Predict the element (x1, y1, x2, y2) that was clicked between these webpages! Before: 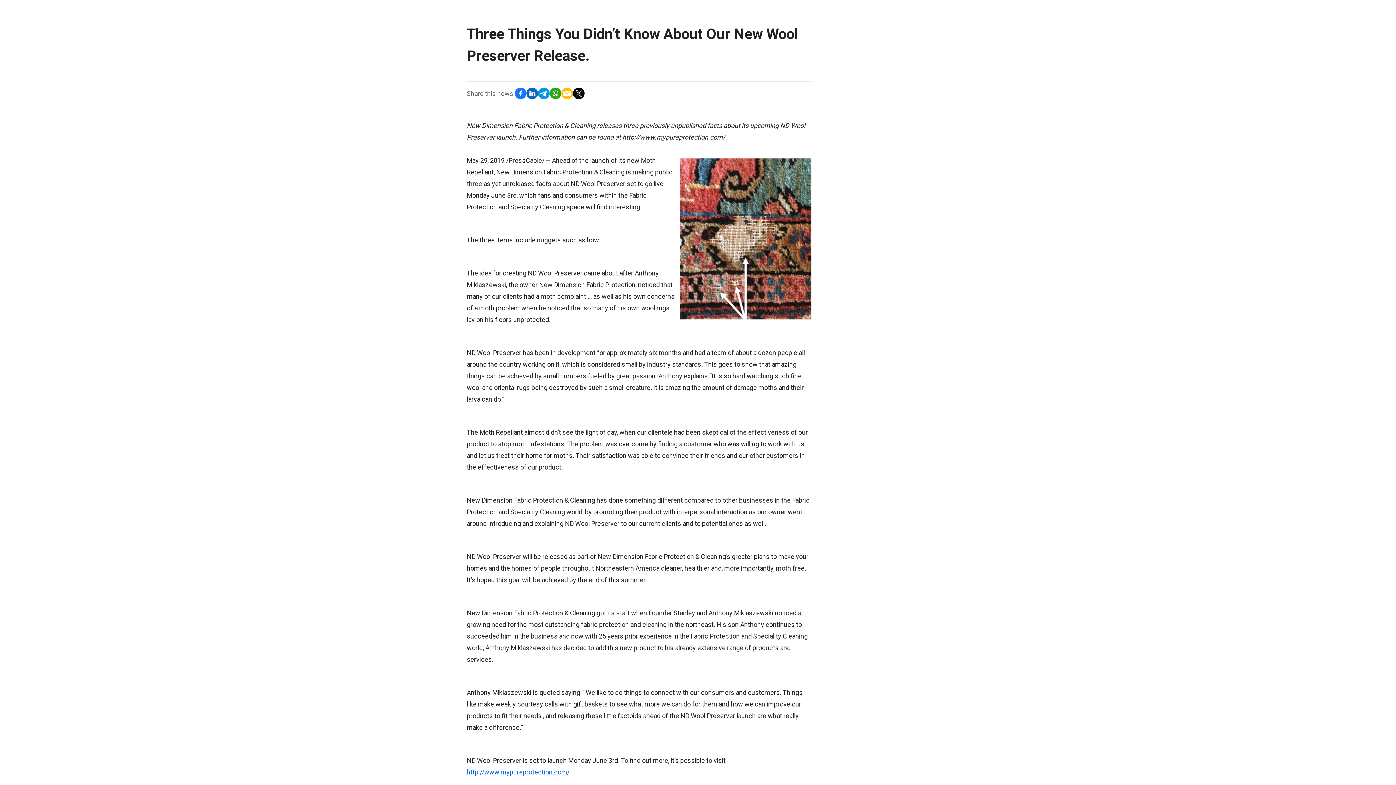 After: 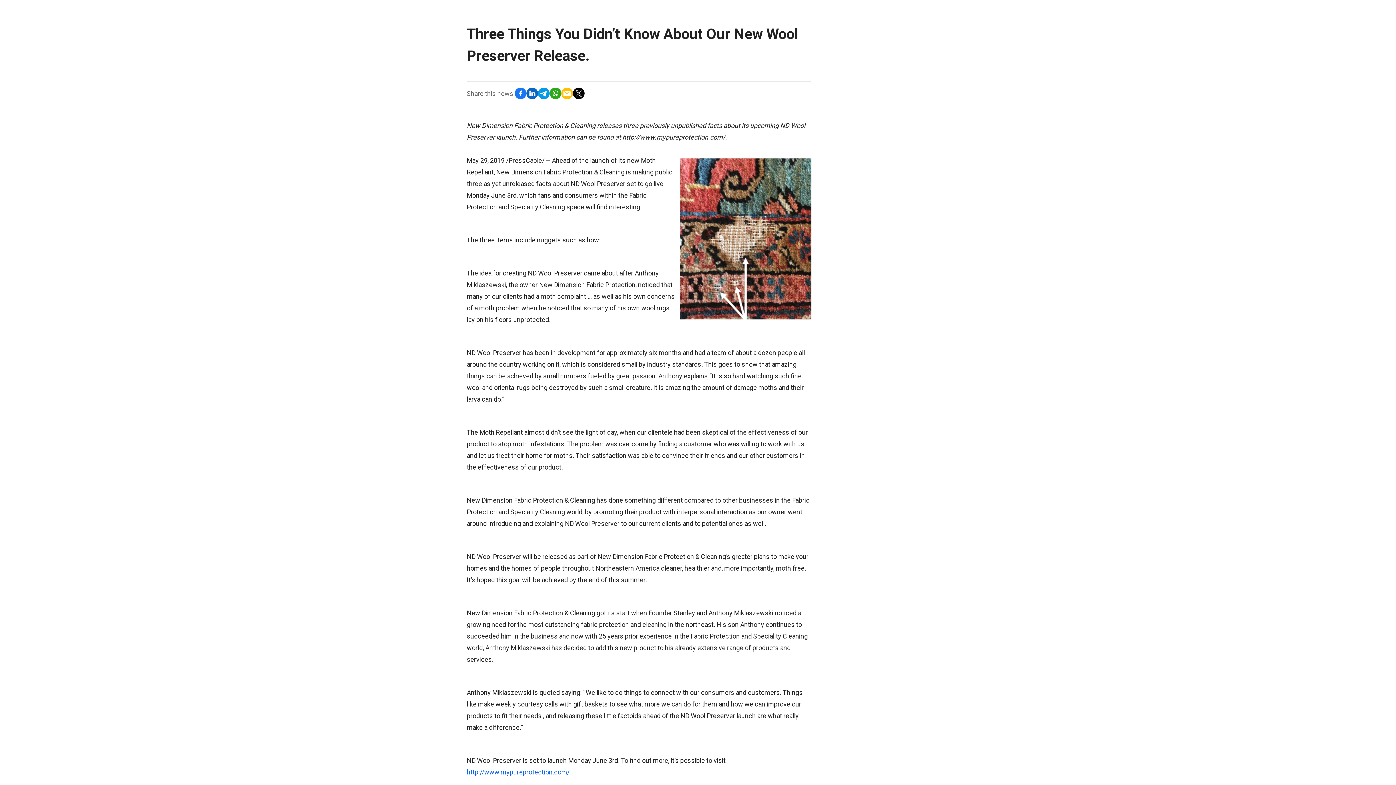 Action: bbox: (549, 87, 561, 99)